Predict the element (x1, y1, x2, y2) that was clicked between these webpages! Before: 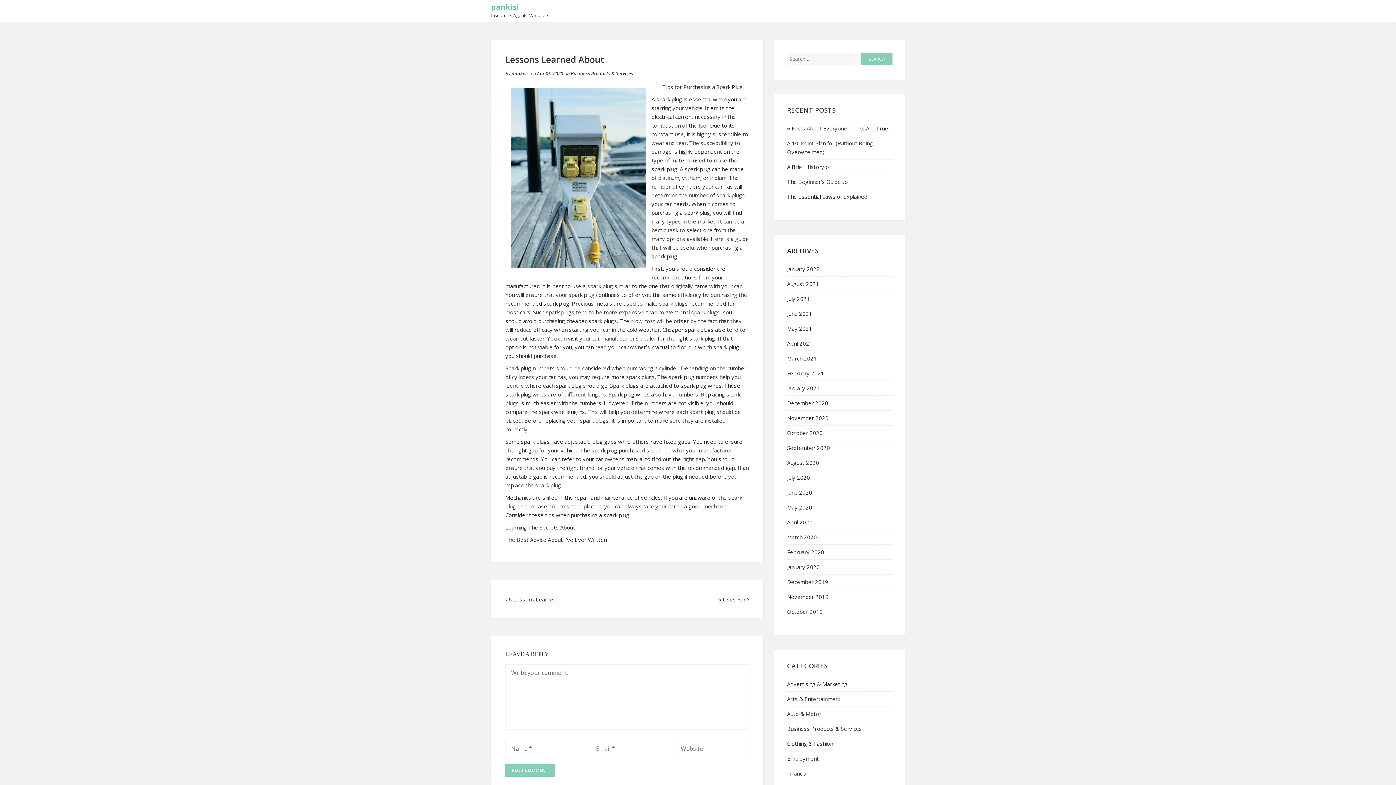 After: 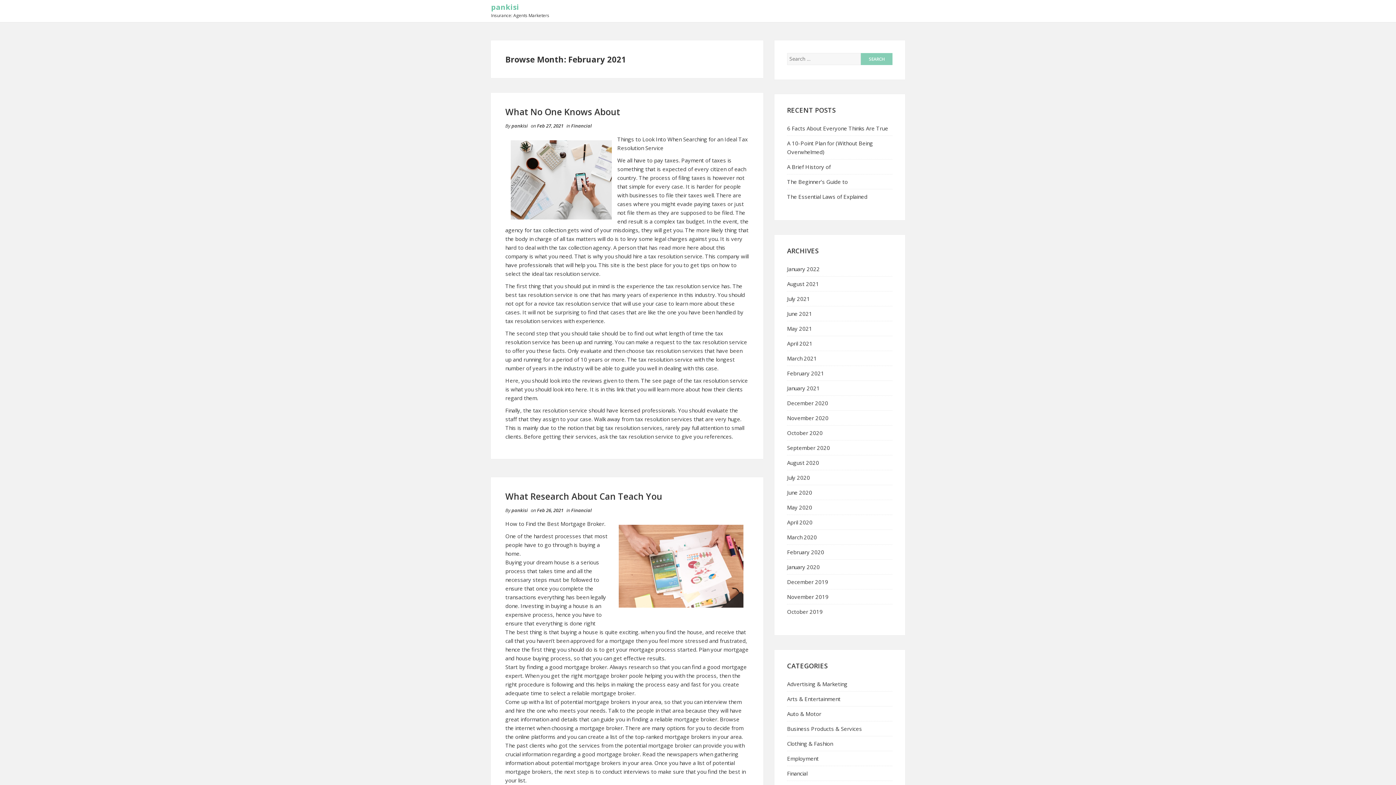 Action: bbox: (787, 369, 824, 376) label: February 2021